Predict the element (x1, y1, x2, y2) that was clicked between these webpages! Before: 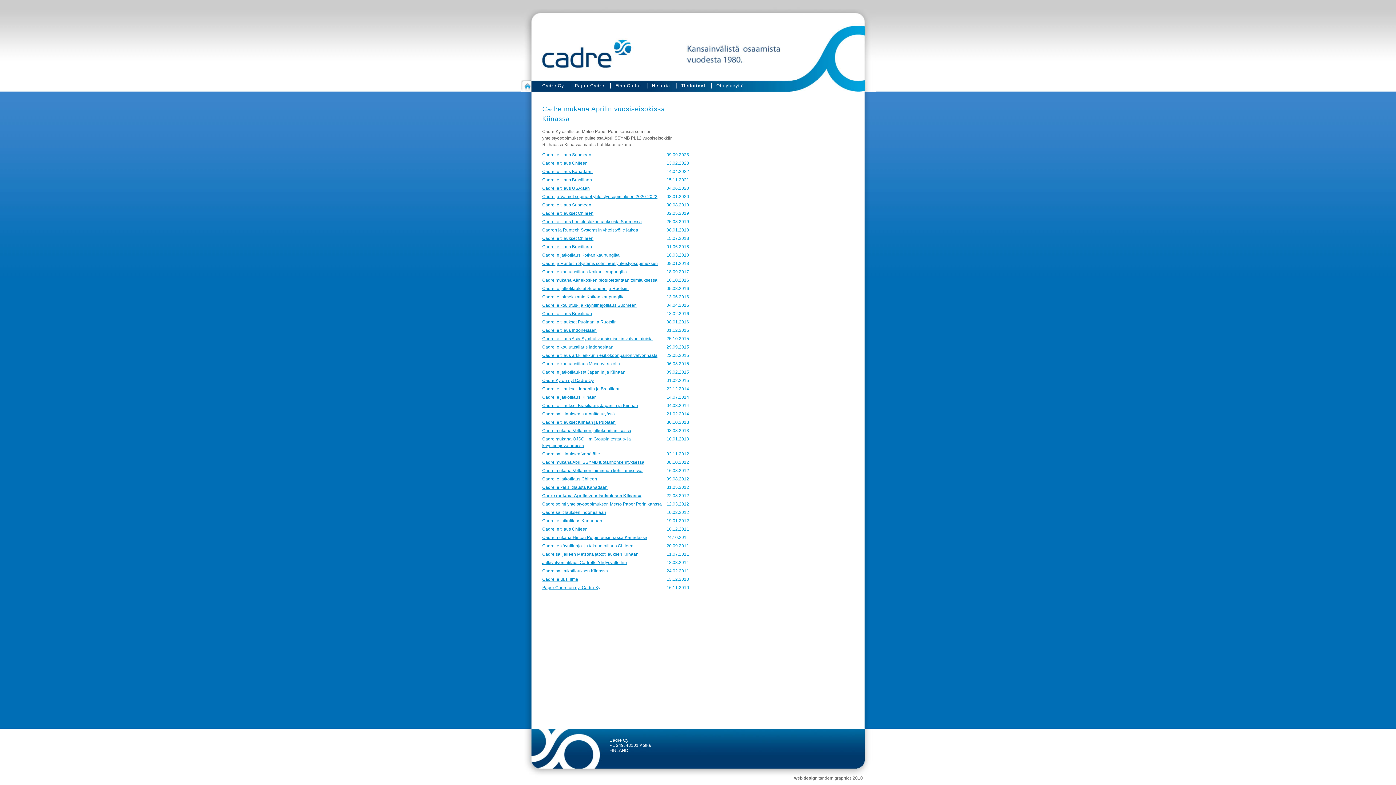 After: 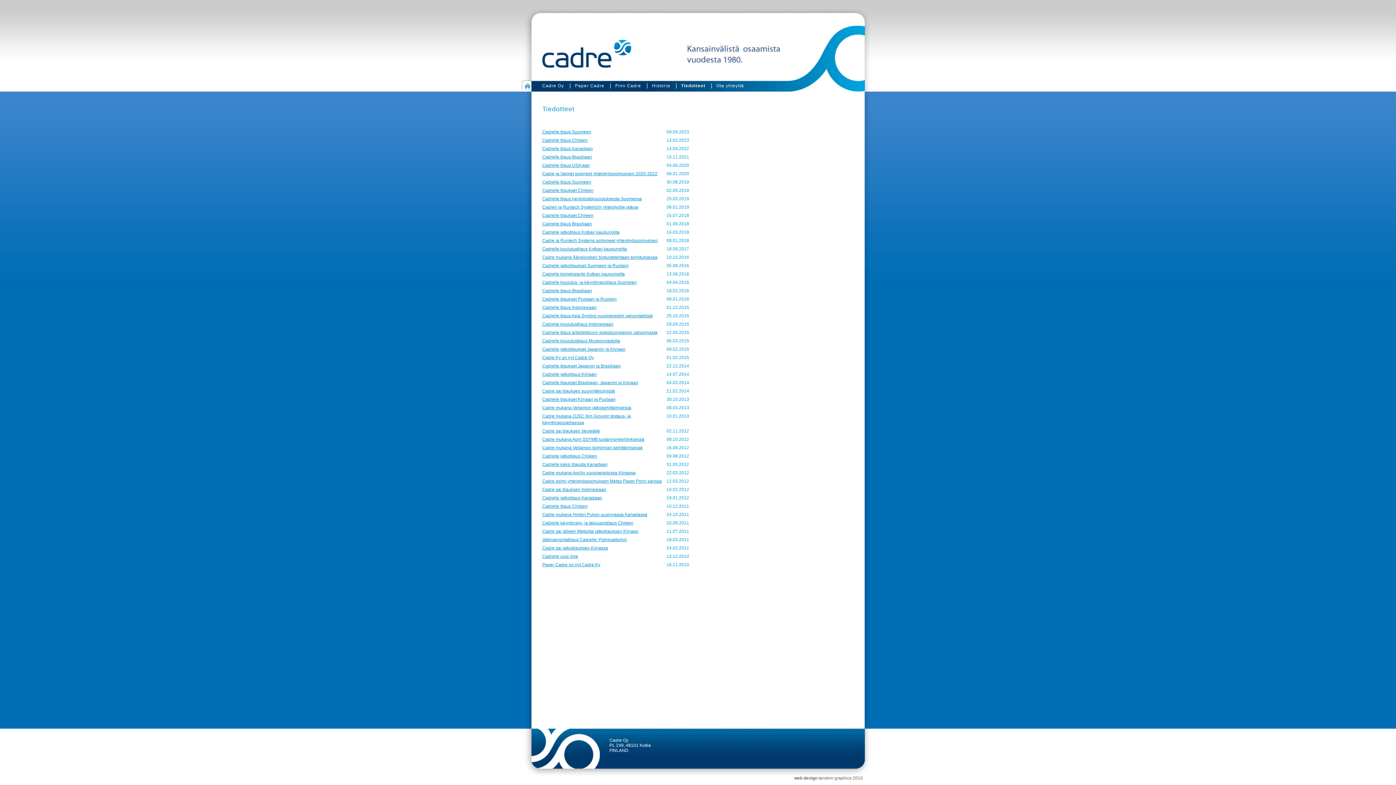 Action: label: Tiedotteet bbox: (681, 83, 705, 88)